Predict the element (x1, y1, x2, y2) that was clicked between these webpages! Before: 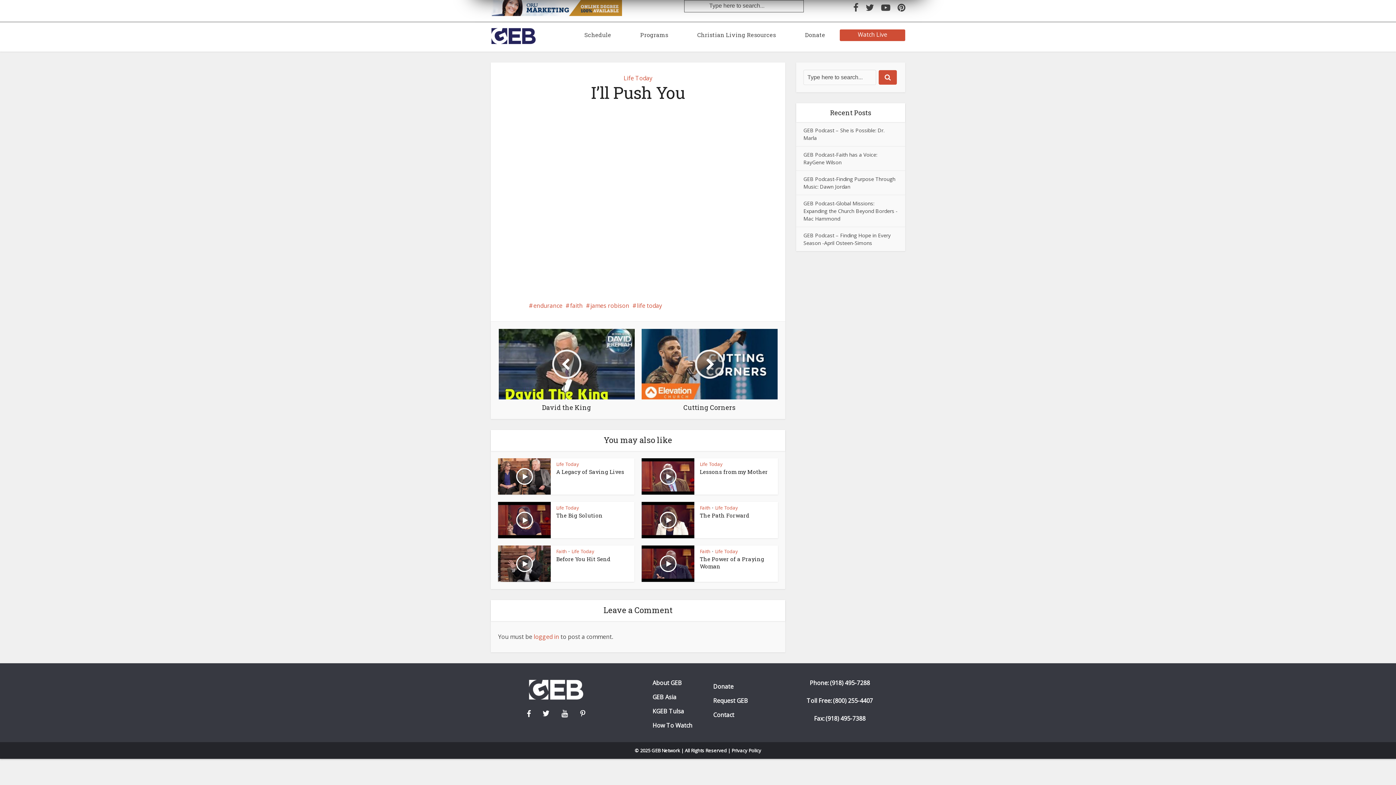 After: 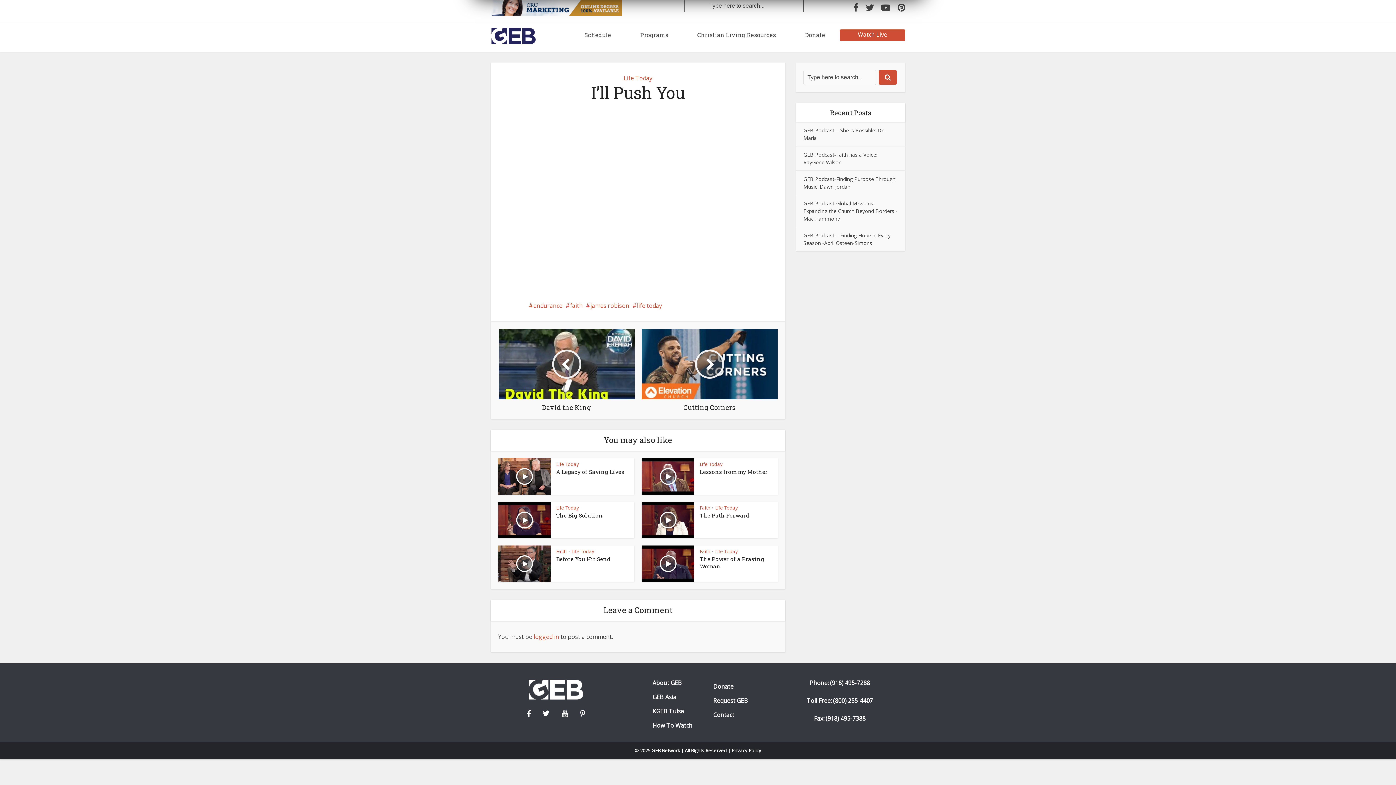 Action: bbox: (865, 0, 874, 14)